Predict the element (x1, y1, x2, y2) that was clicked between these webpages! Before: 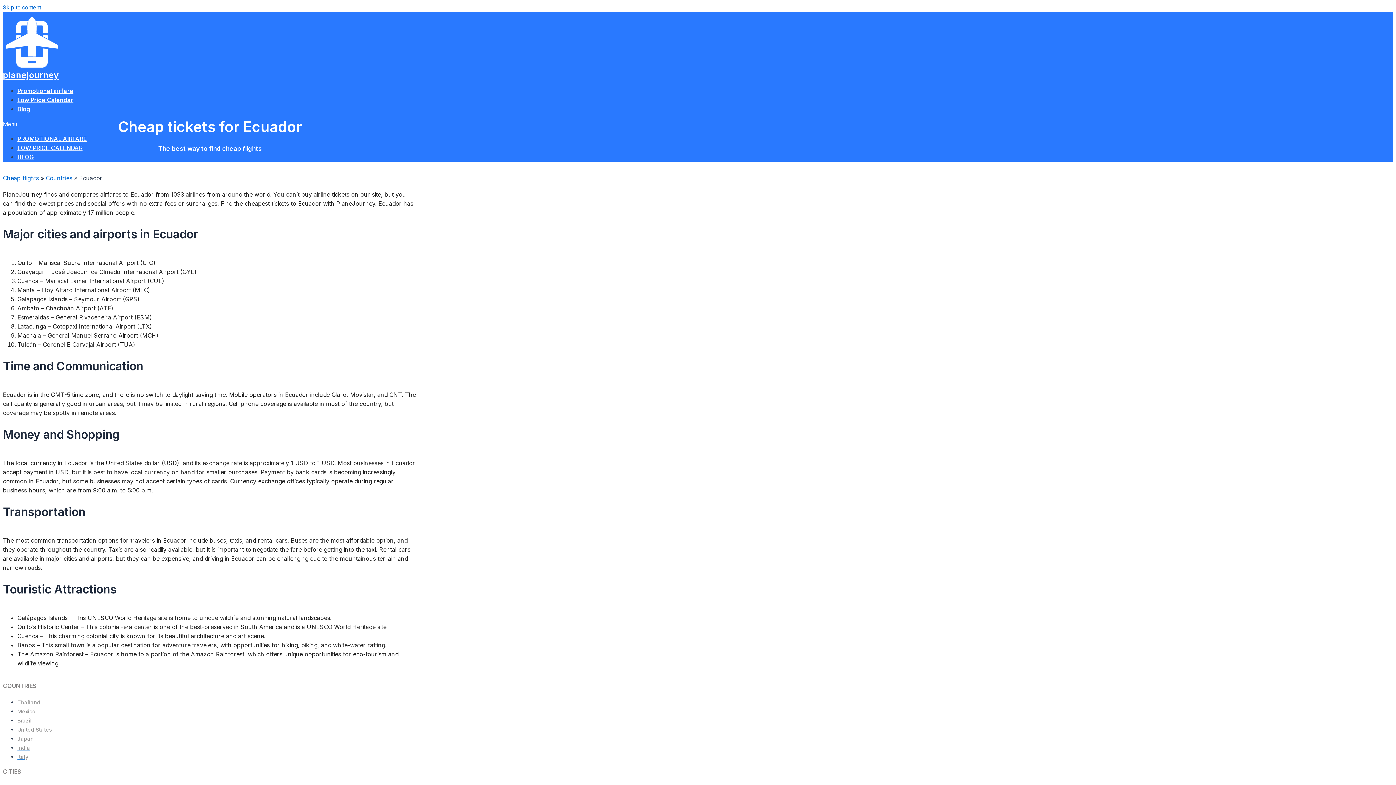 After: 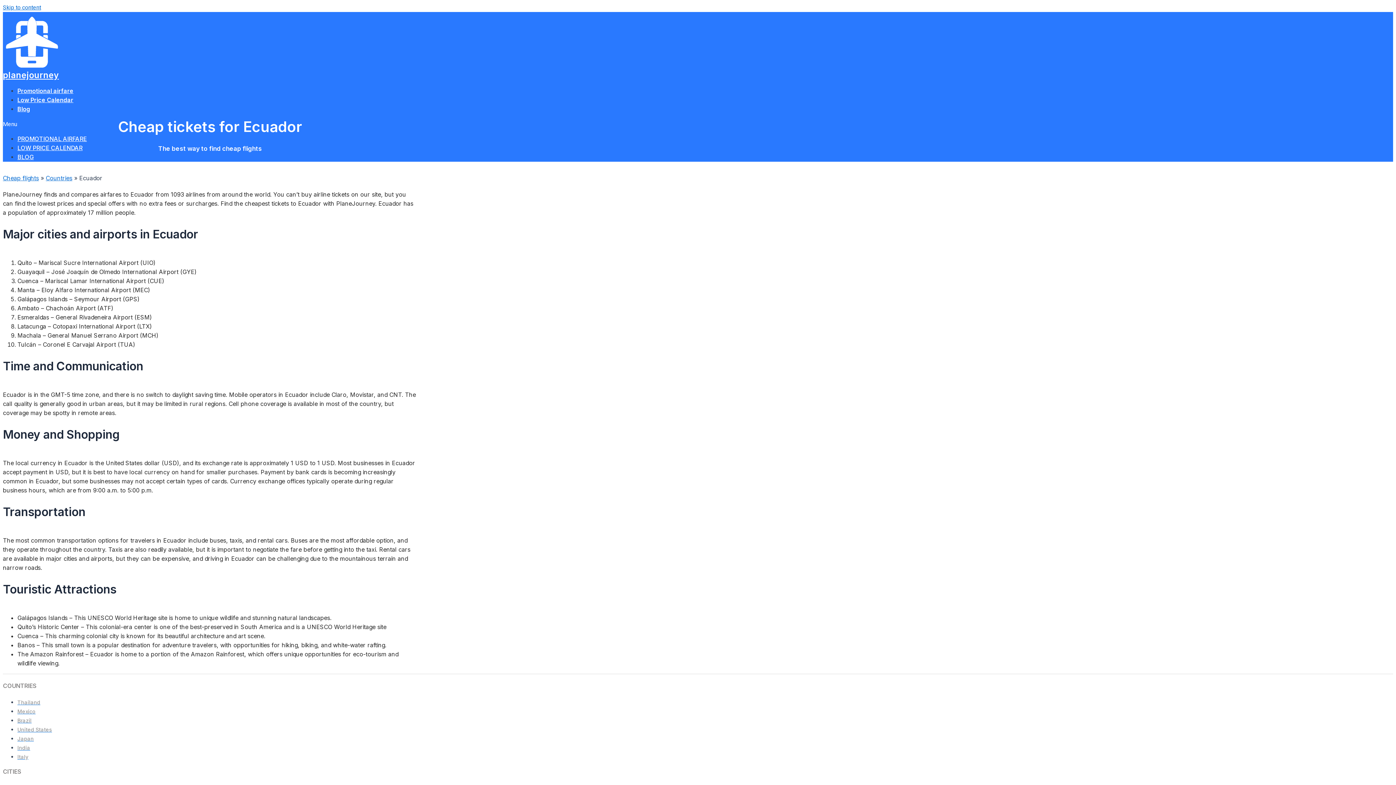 Action: label: Promotional airfare bbox: (17, 87, 73, 94)